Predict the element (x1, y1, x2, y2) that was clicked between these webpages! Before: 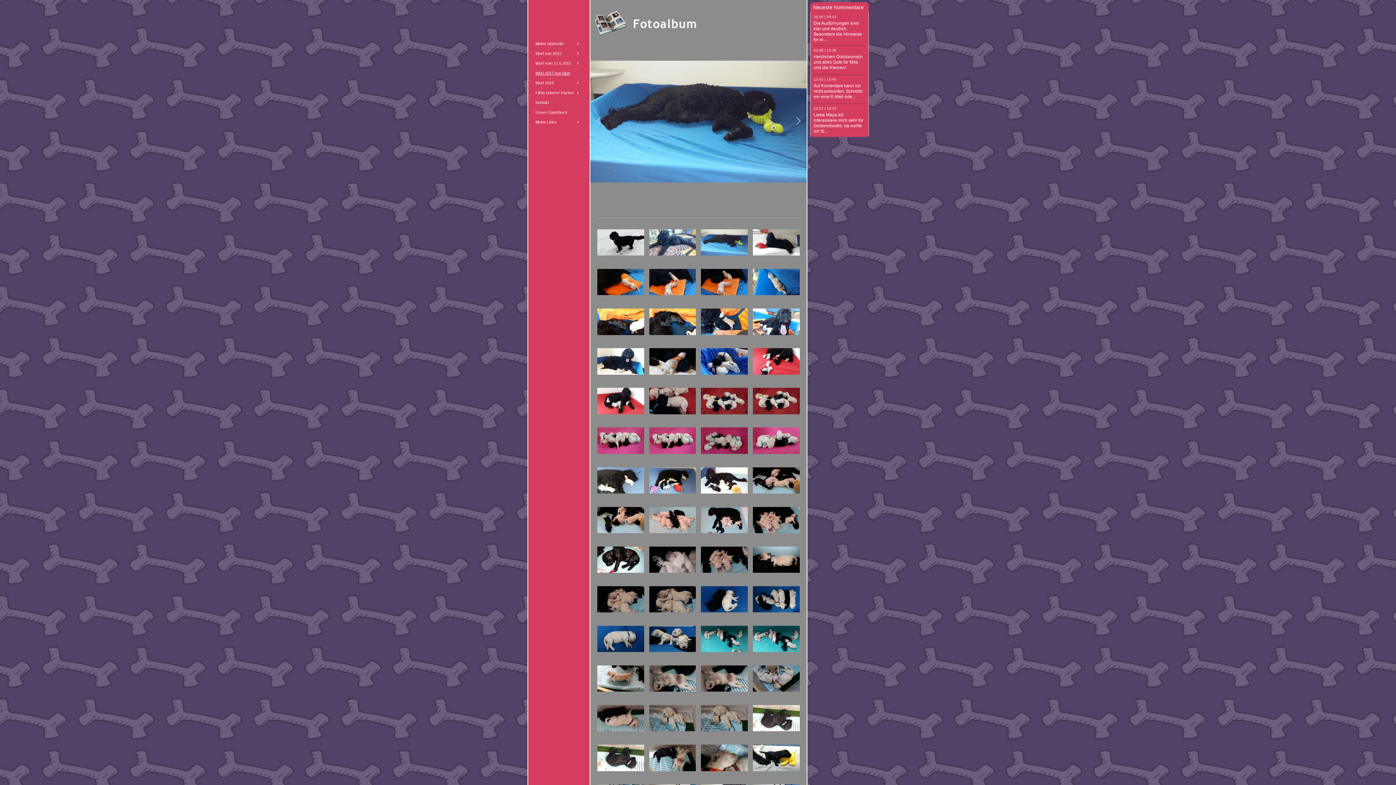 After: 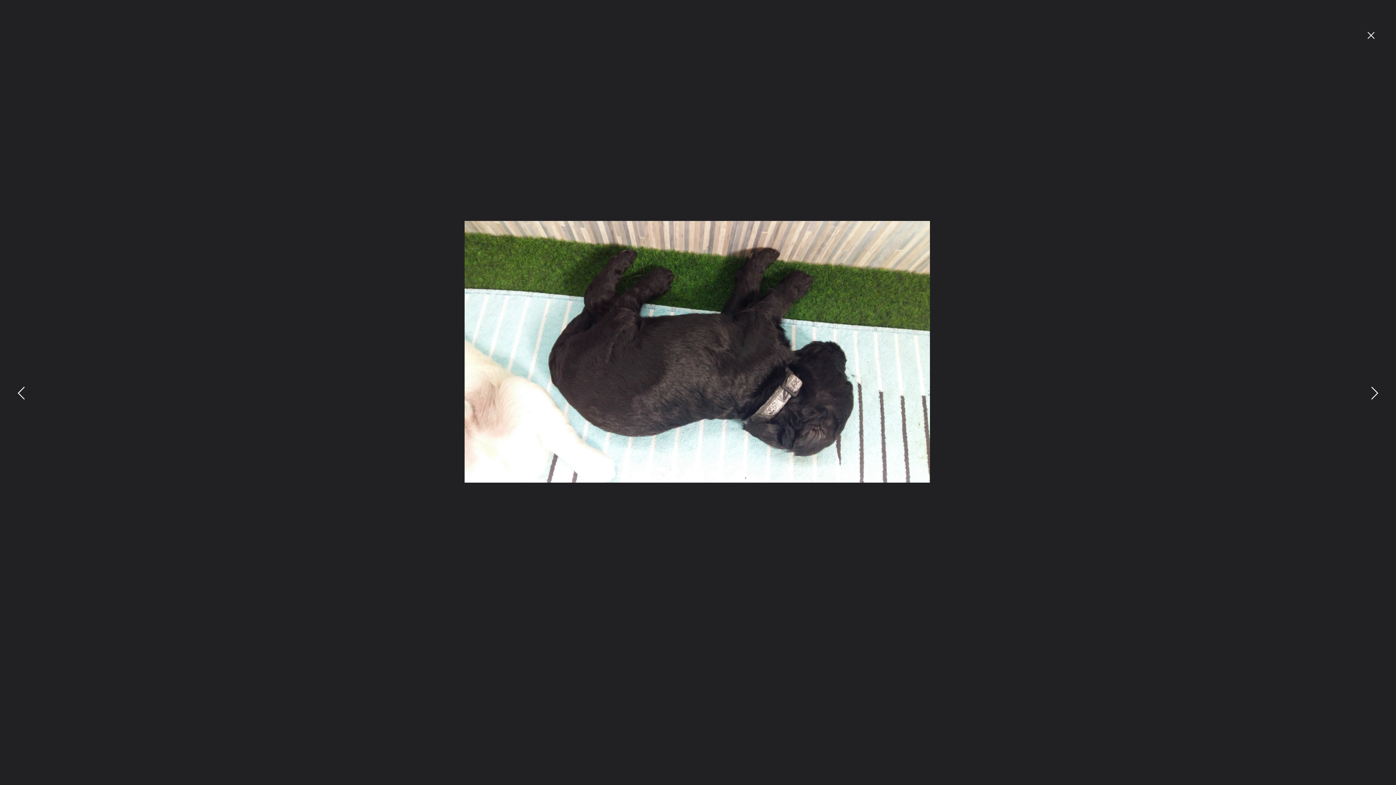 Action: bbox: (597, 745, 644, 779)